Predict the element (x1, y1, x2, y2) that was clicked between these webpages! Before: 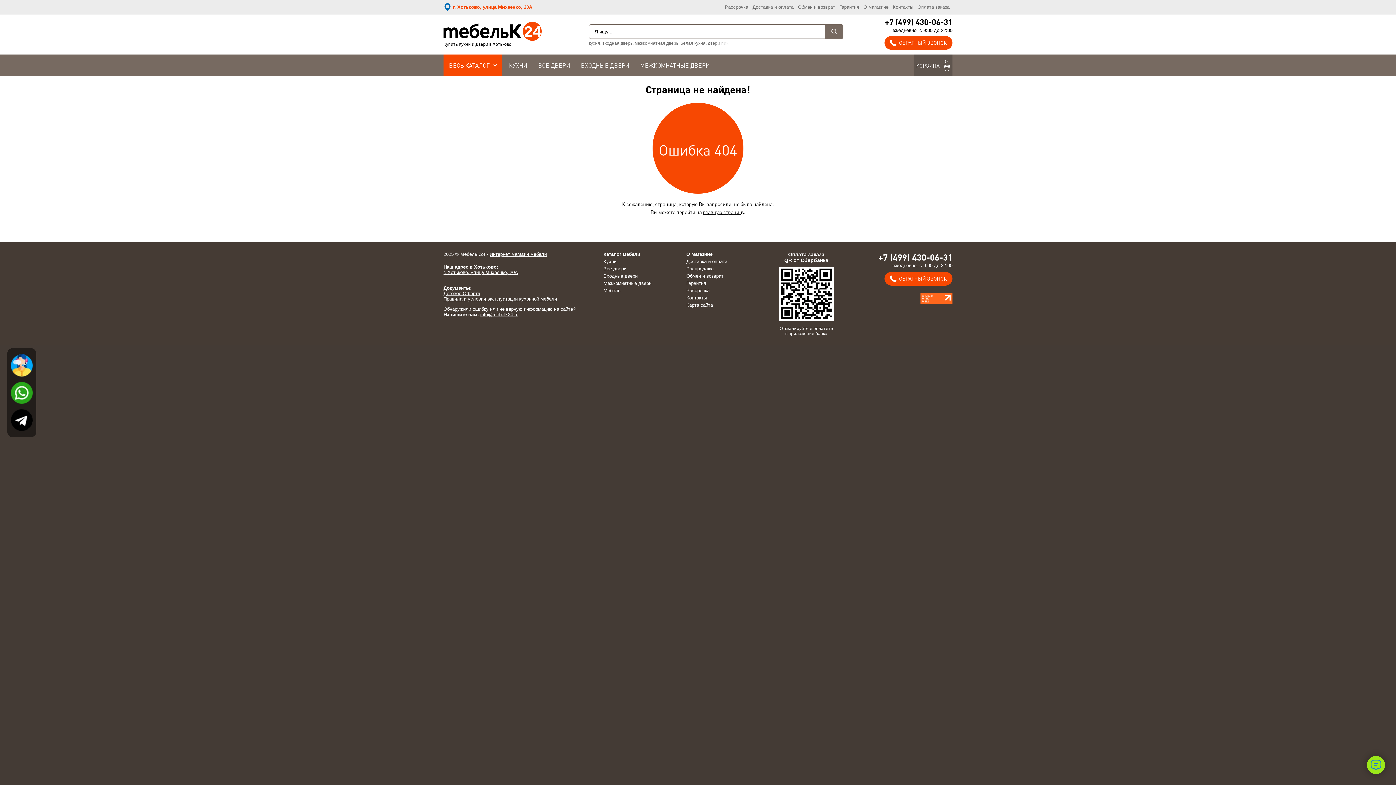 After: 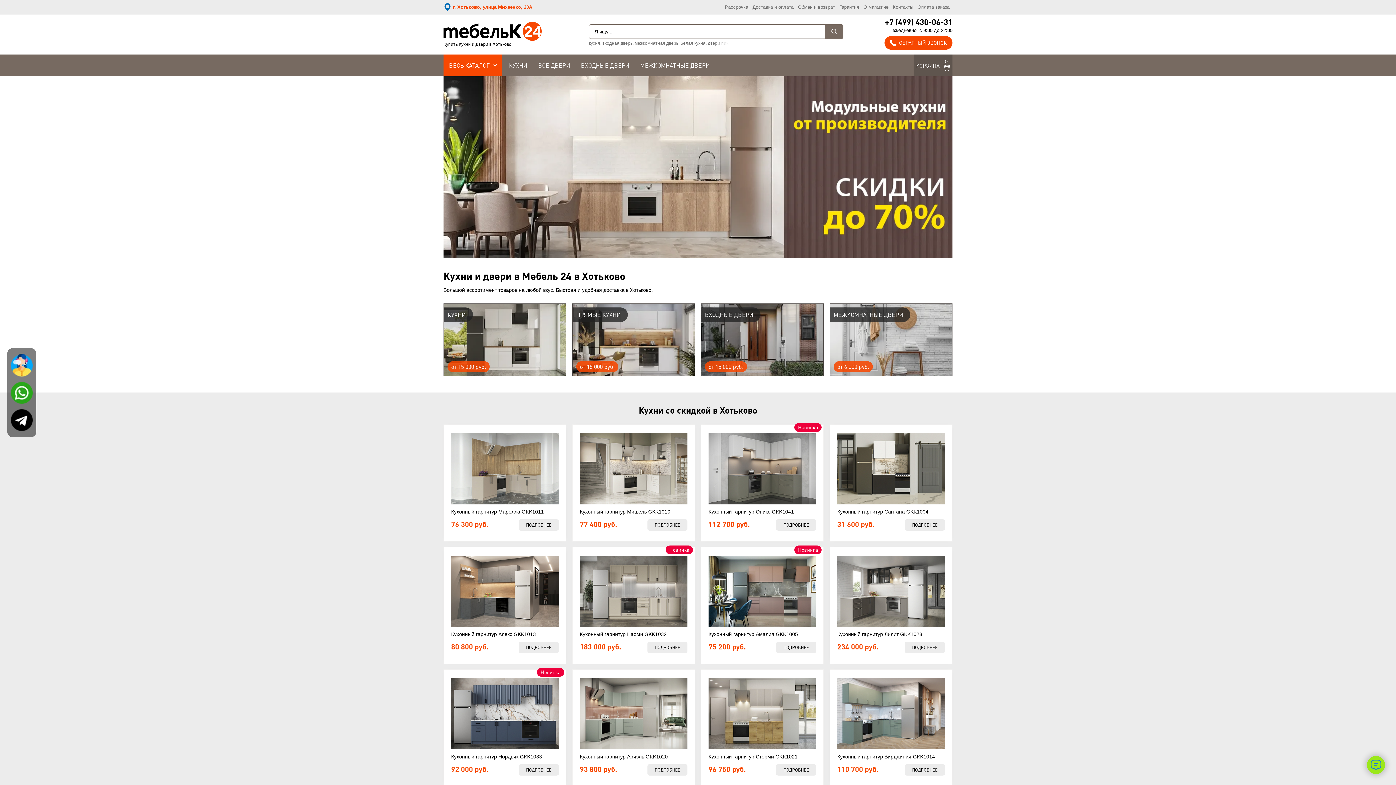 Action: bbox: (443, 21, 541, 46) label: Купить Кухни и Двери в Хотьково